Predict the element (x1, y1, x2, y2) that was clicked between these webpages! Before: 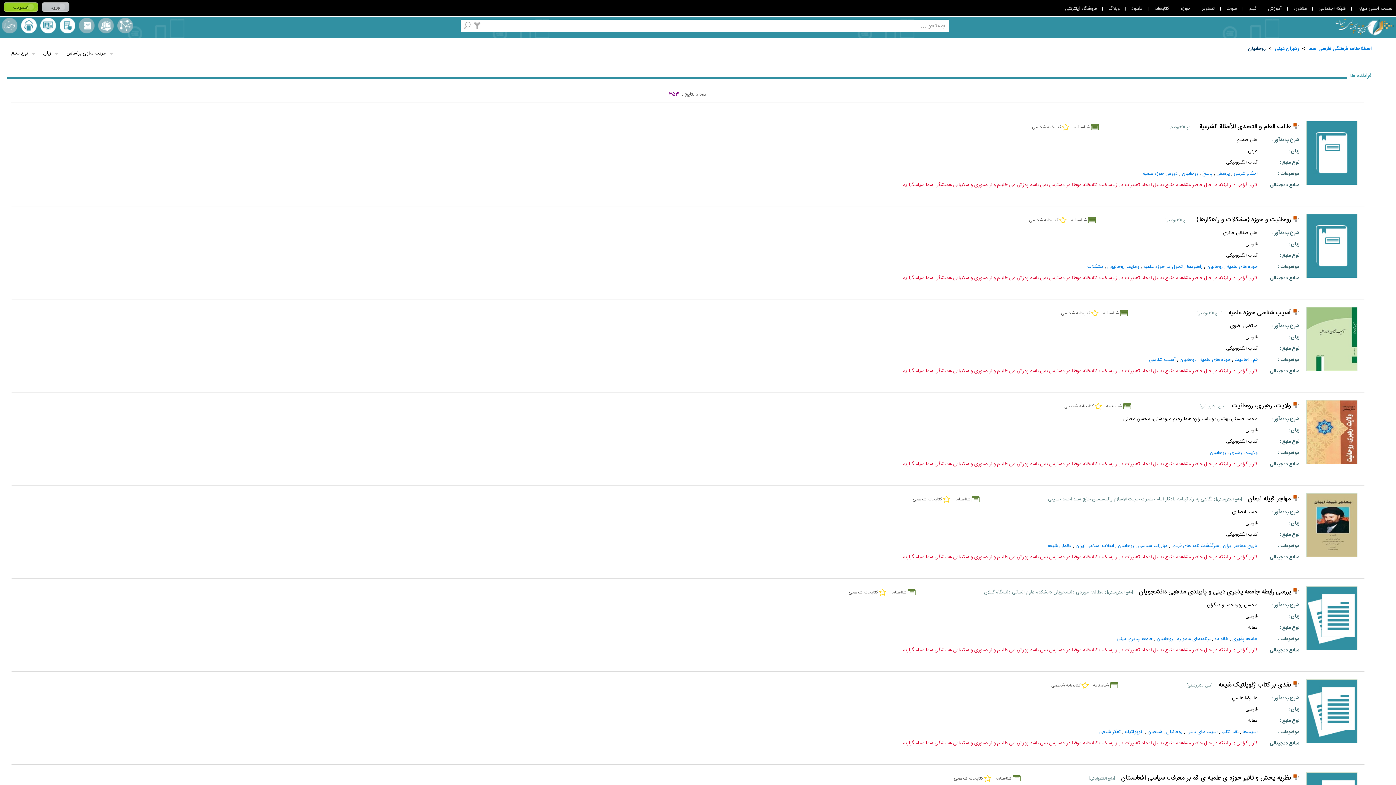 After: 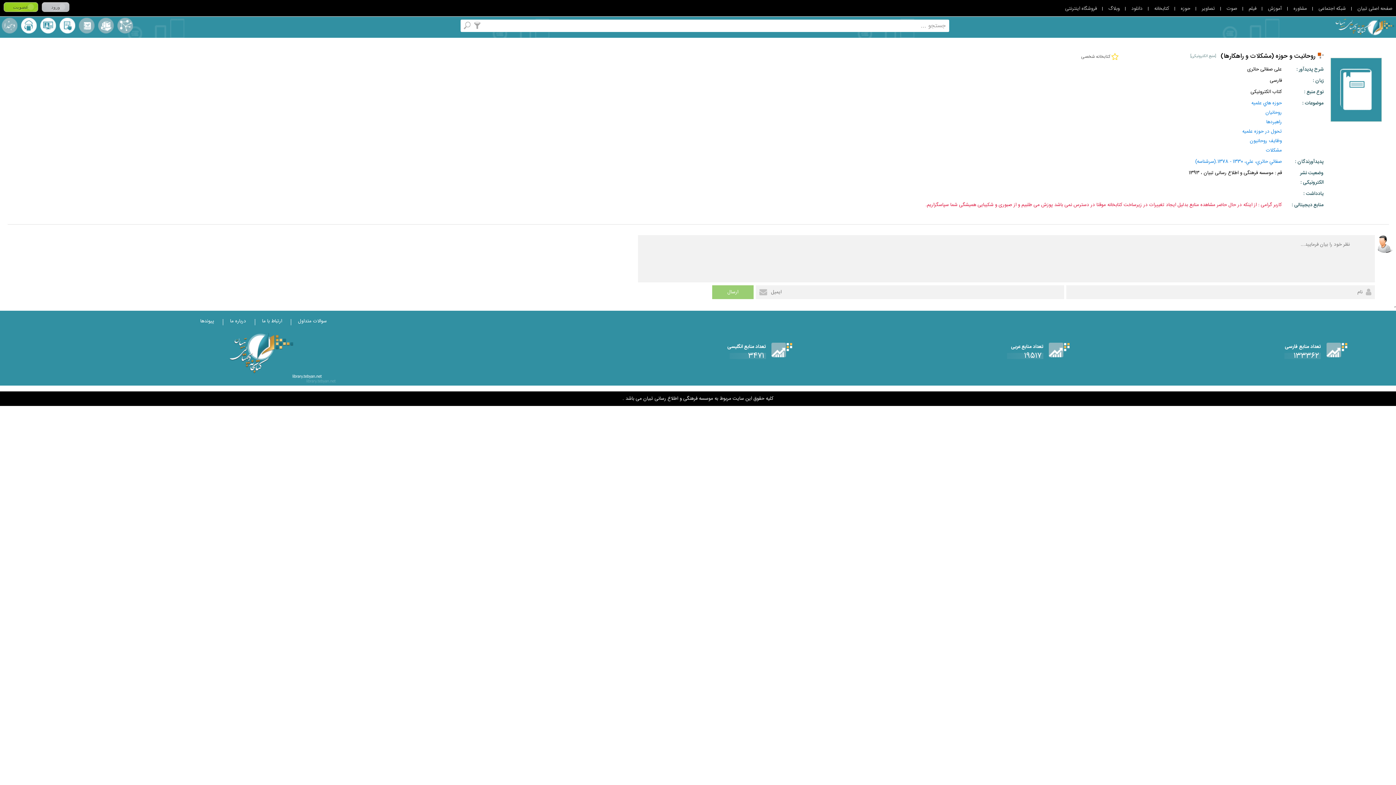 Action: label: شناسنامه bbox: (1071, 214, 1095, 226)